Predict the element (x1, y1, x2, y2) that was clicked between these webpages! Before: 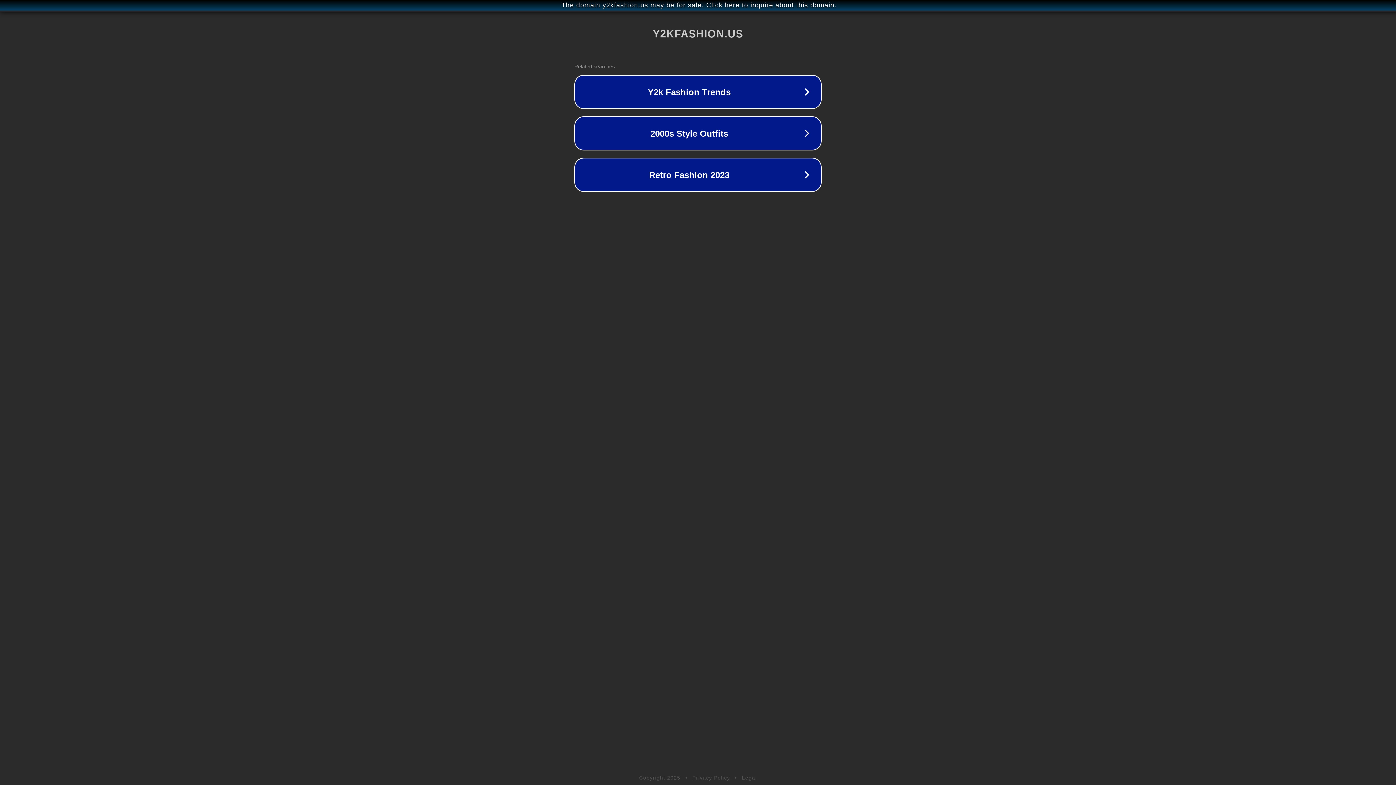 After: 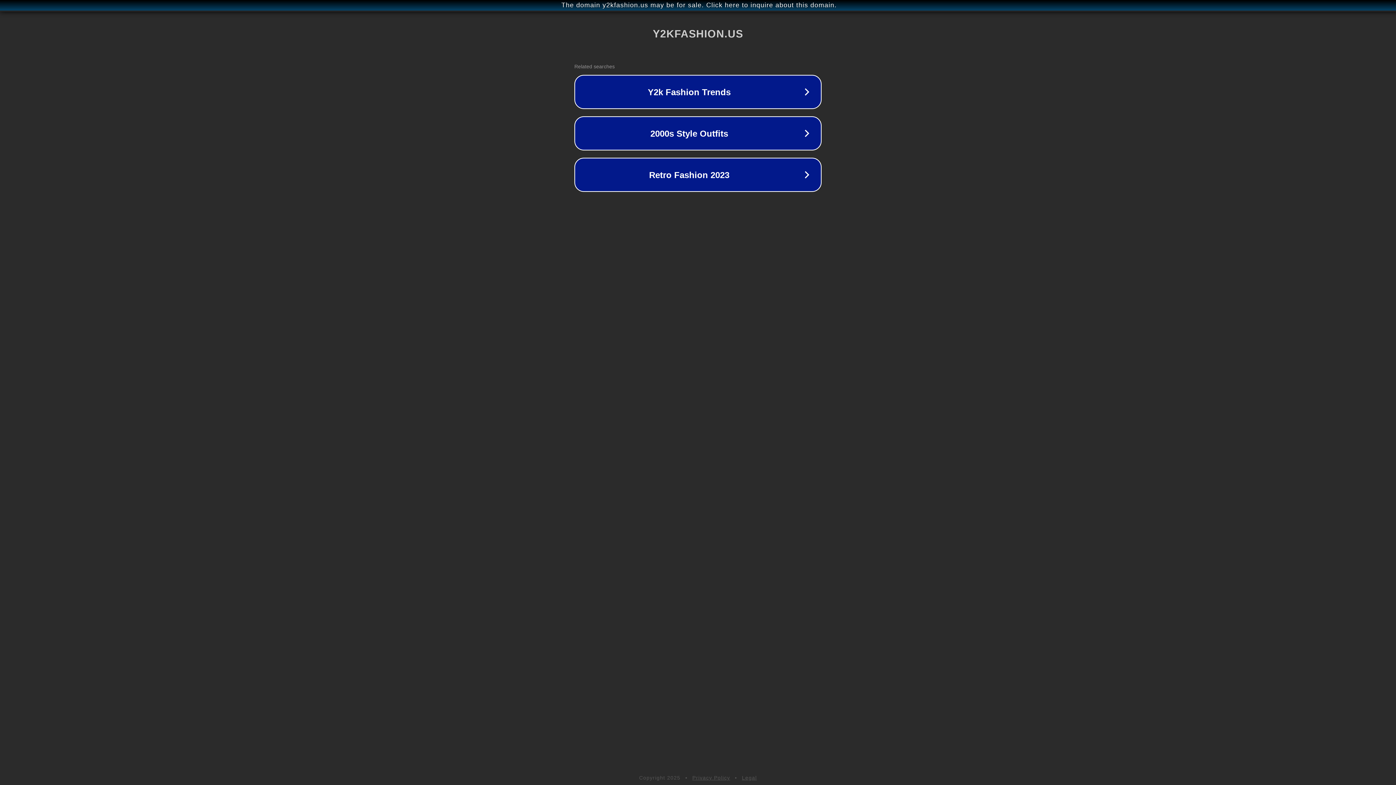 Action: label: Legal bbox: (742, 775, 757, 781)